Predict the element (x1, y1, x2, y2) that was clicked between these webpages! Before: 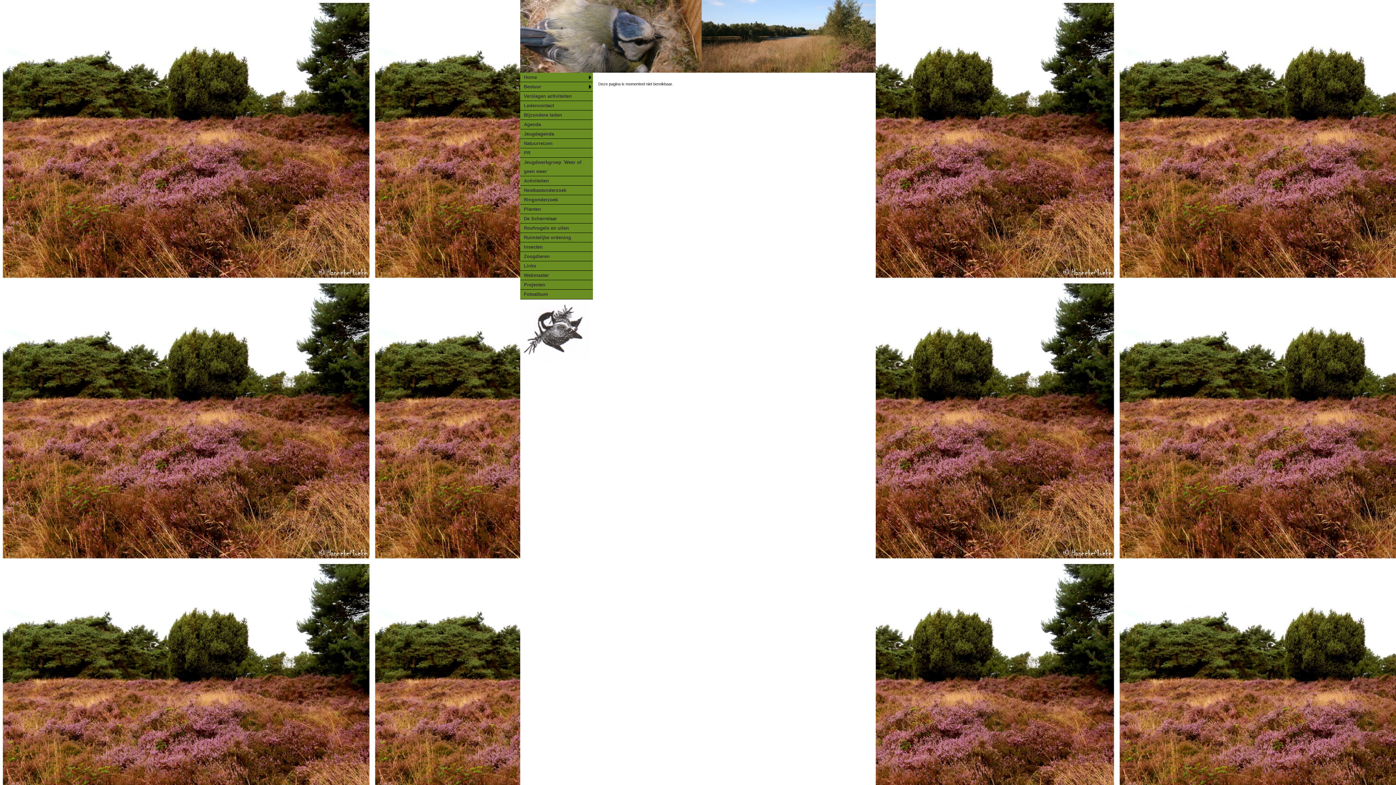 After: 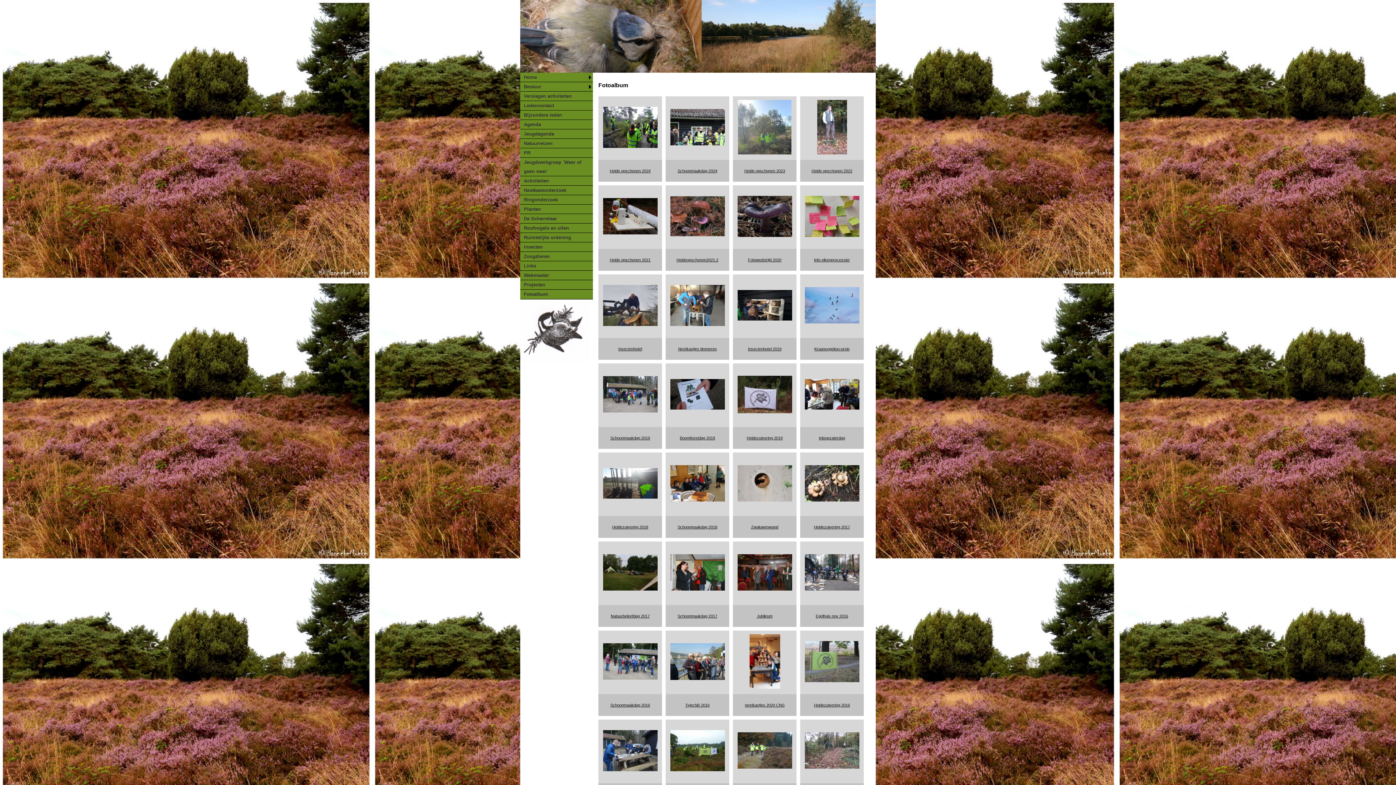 Action: bbox: (520, 289, 593, 298) label: Fotoalbum